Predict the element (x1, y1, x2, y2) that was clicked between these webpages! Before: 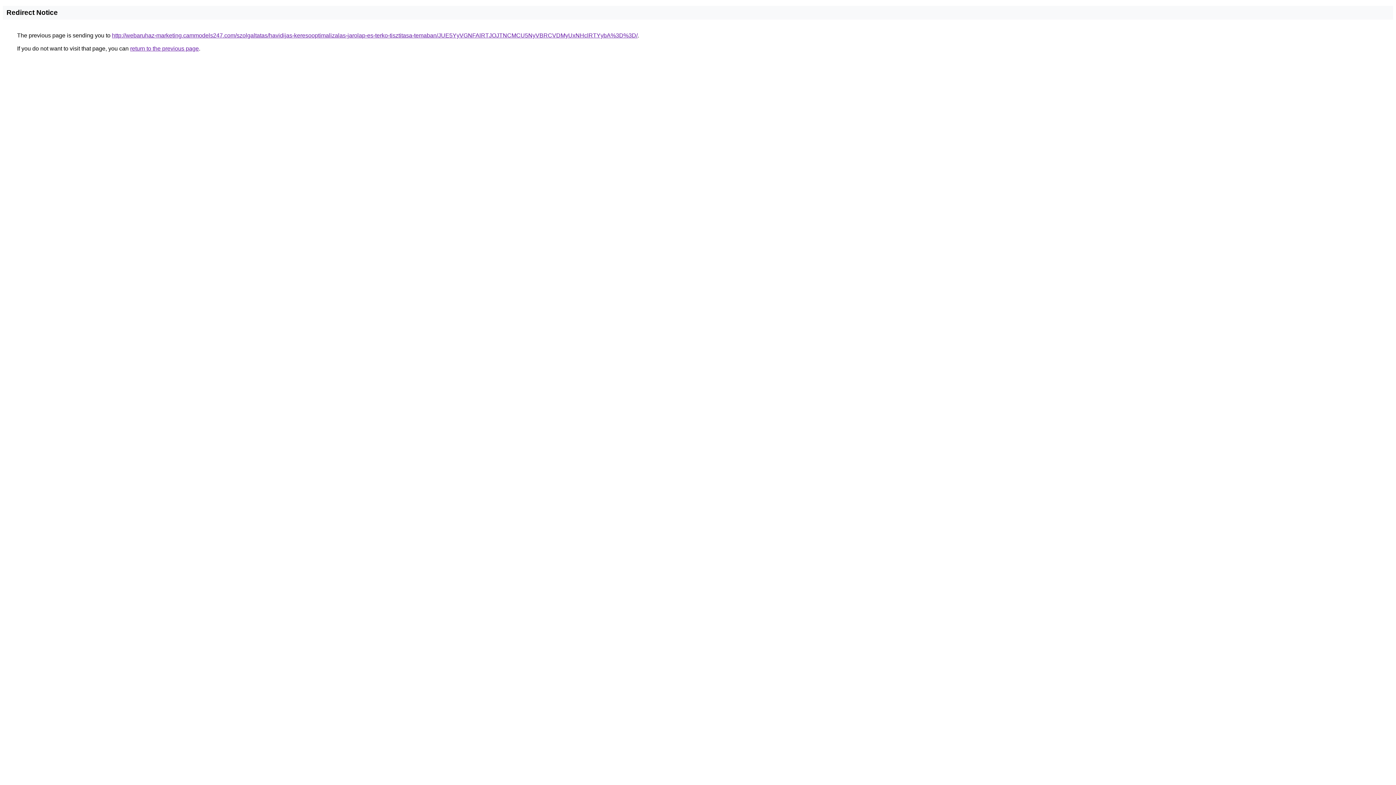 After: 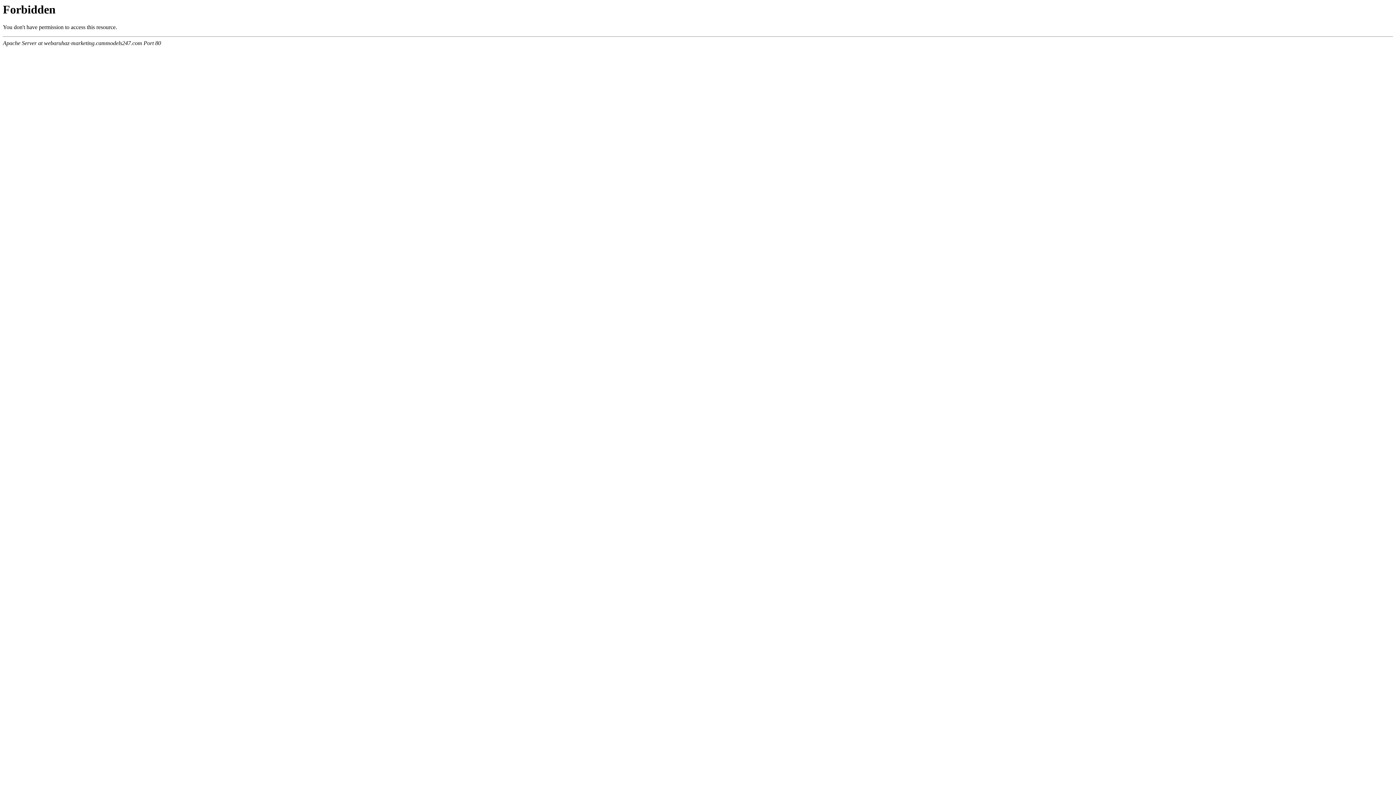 Action: label: http://webaruhaz-marketing.cammodels247.com/szolgaltatas/havidijas-keresooptimalizalas-jarolap-es-terko-tisztitasa-temaban/JUE5YyVGNFAlRTJOJTNCMCU5NyVBRCVDMyUxNHclRTYybA%3D%3D/ bbox: (112, 32, 637, 38)